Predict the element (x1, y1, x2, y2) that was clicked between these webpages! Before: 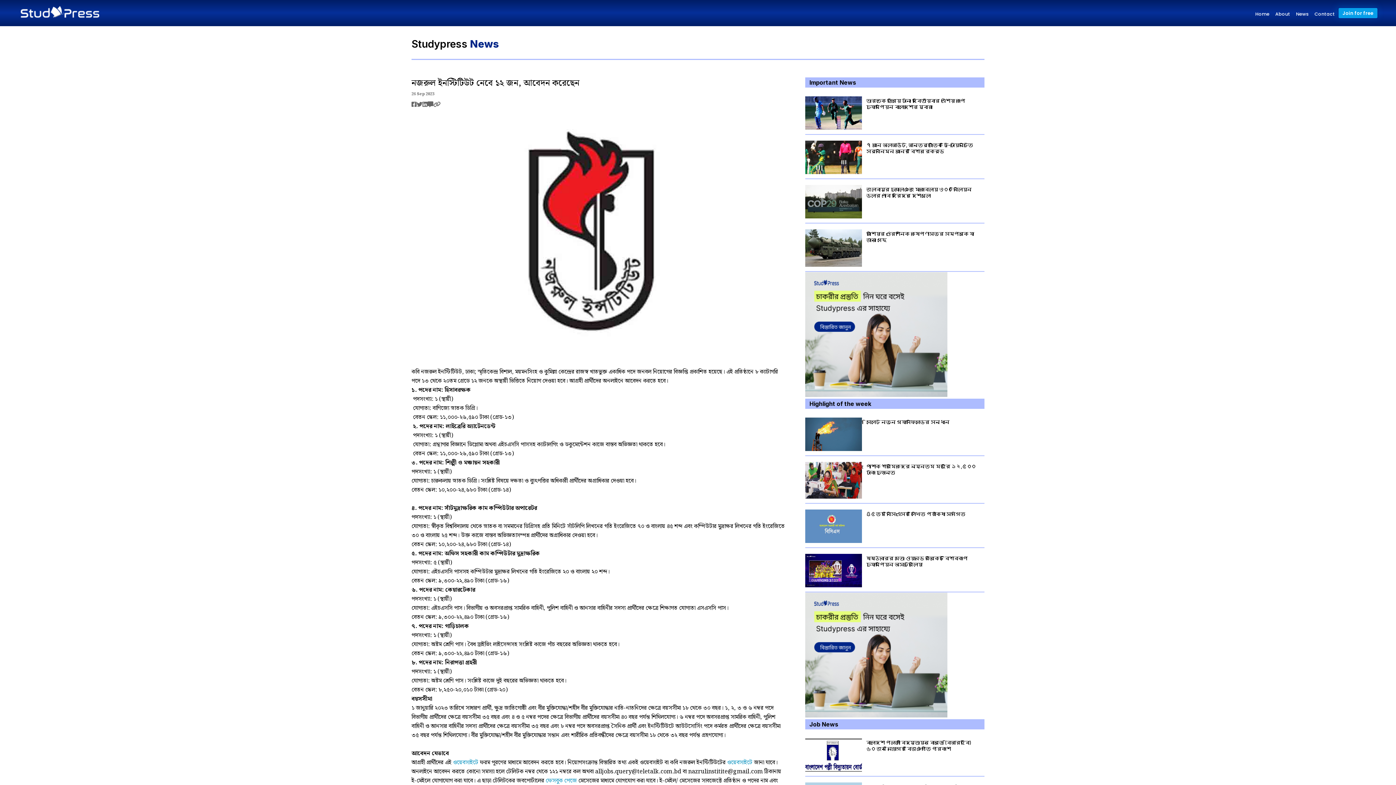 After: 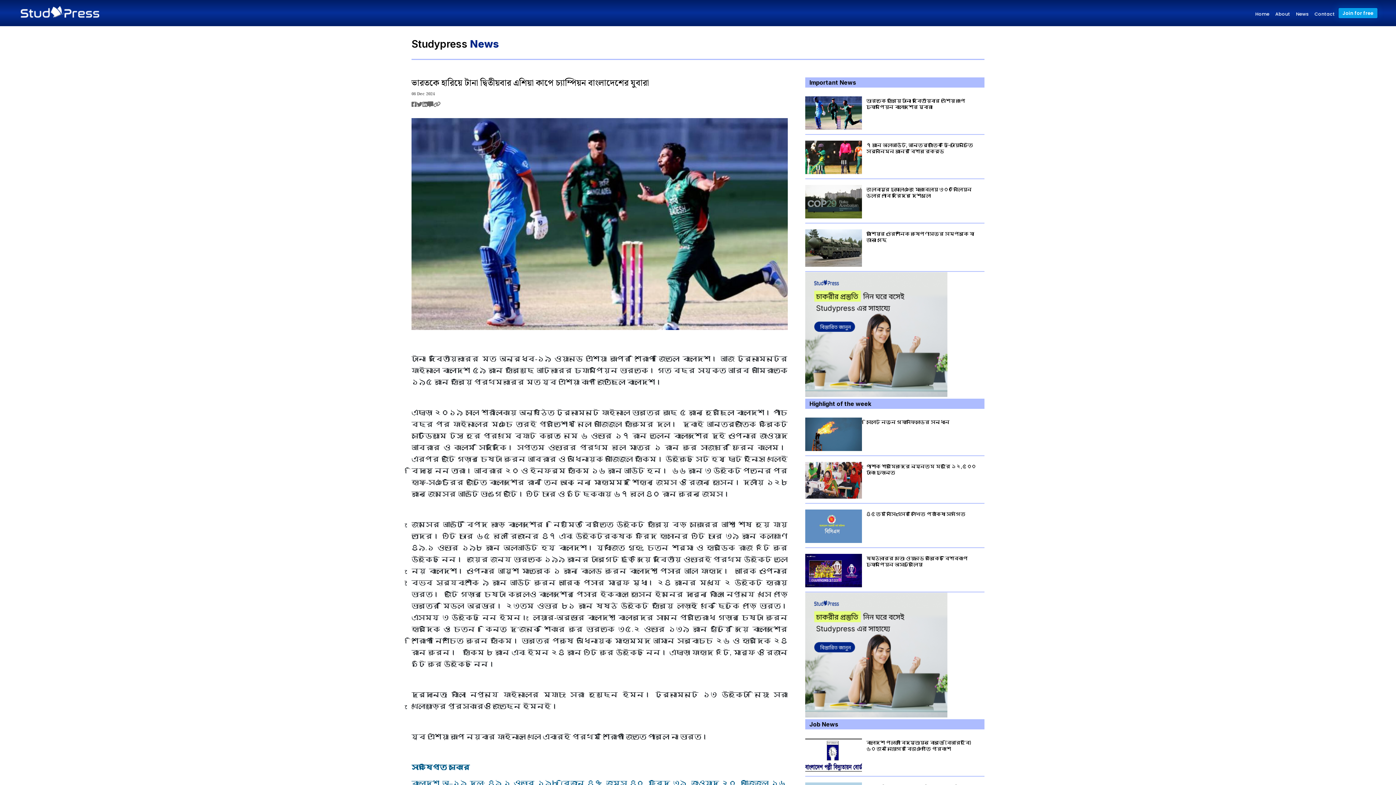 Action: bbox: (866, 97, 980, 110) label: ভারতকে হারিয়ে টানা দ্বিতীয়বার এশিয়া কাপে চ্যাম্পিয়ন বাংলাদেশের যুবারা